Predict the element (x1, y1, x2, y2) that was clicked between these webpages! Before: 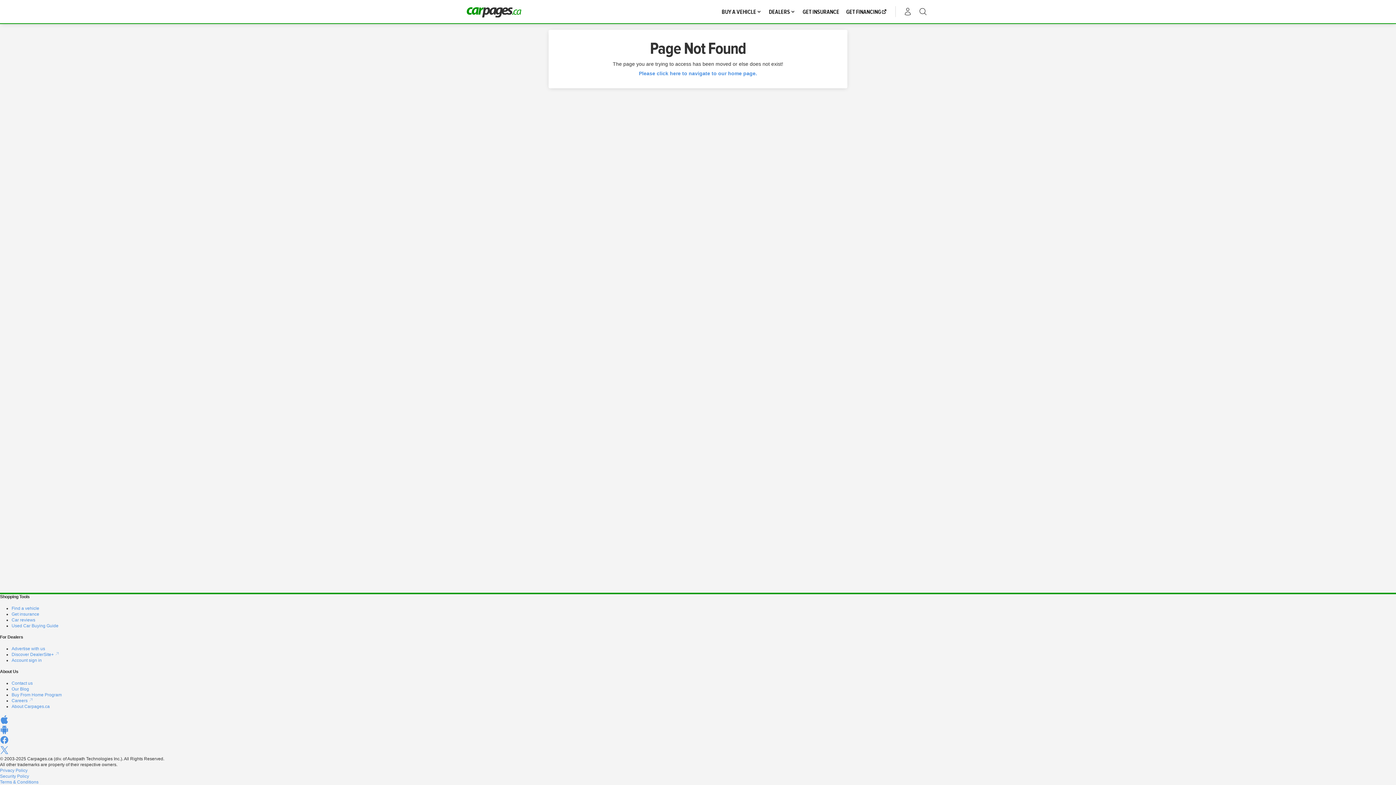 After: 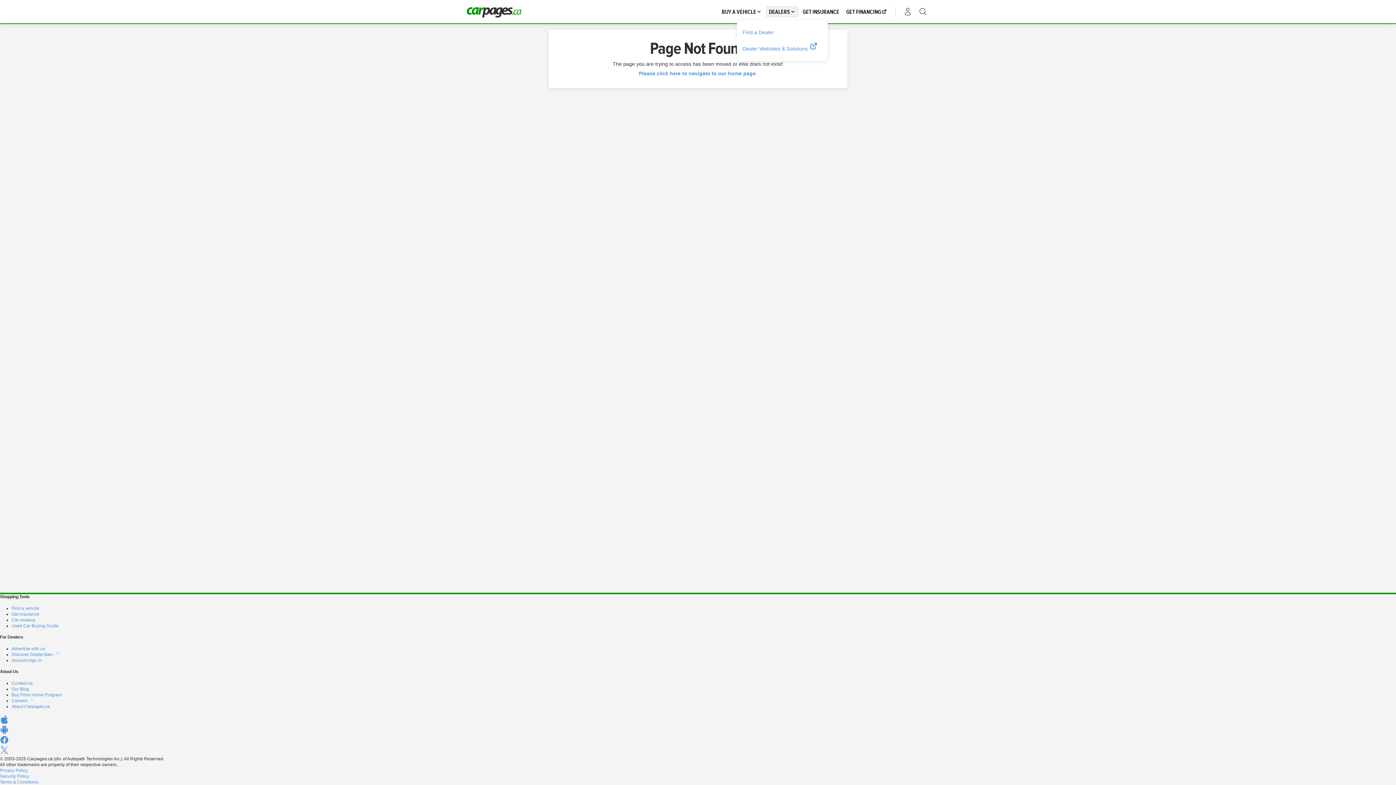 Action: bbox: (766, 6, 798, 17) label: DEALERS